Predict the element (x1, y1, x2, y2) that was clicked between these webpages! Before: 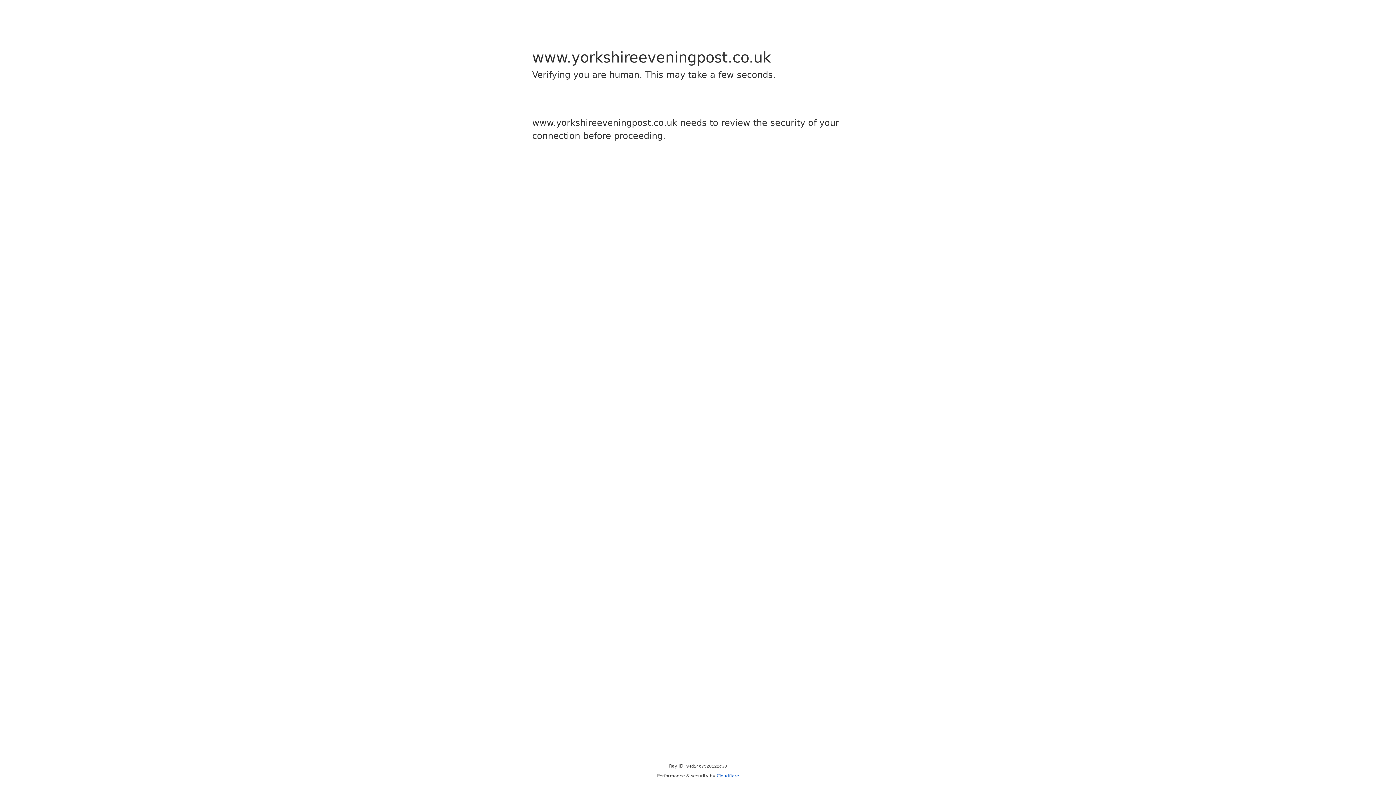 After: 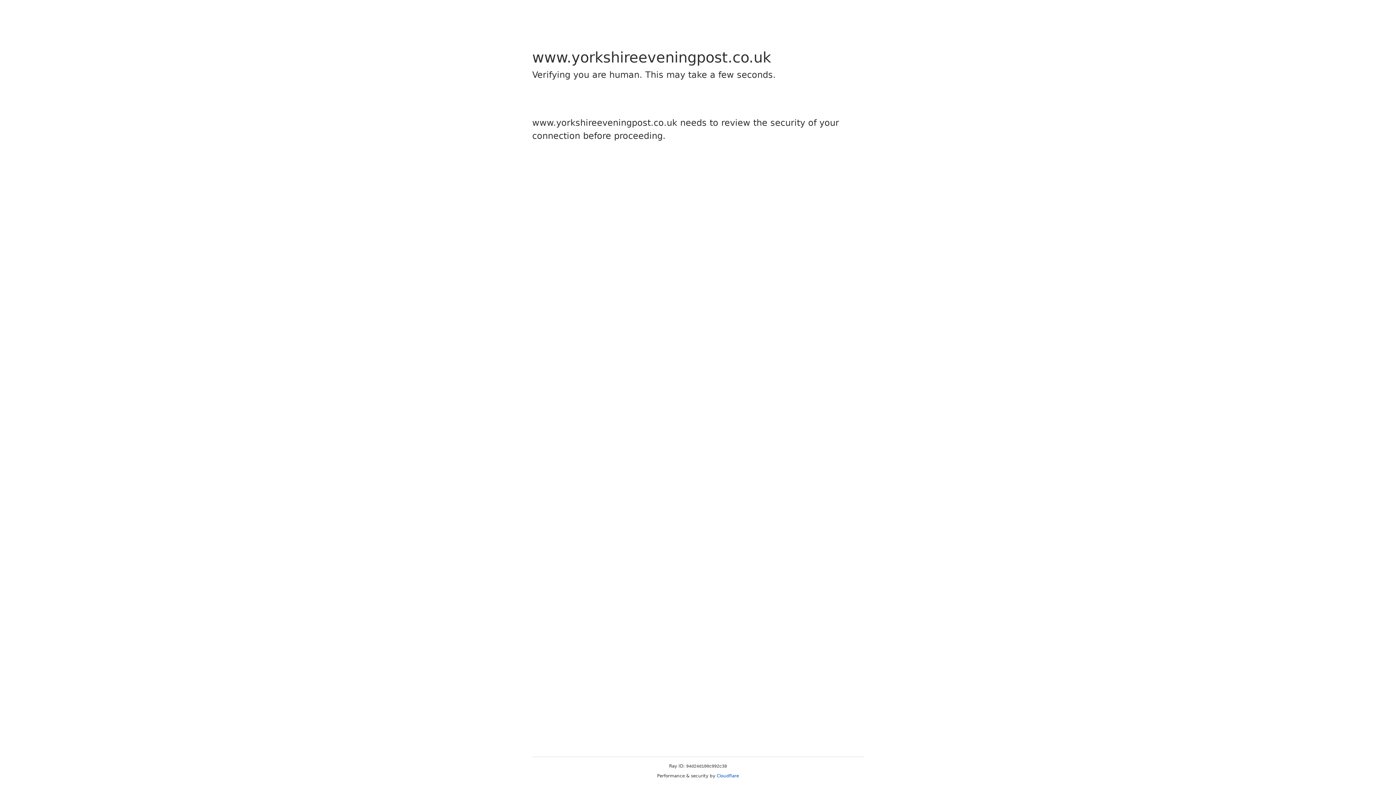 Action: label: Cloudflare bbox: (716, 773, 739, 778)